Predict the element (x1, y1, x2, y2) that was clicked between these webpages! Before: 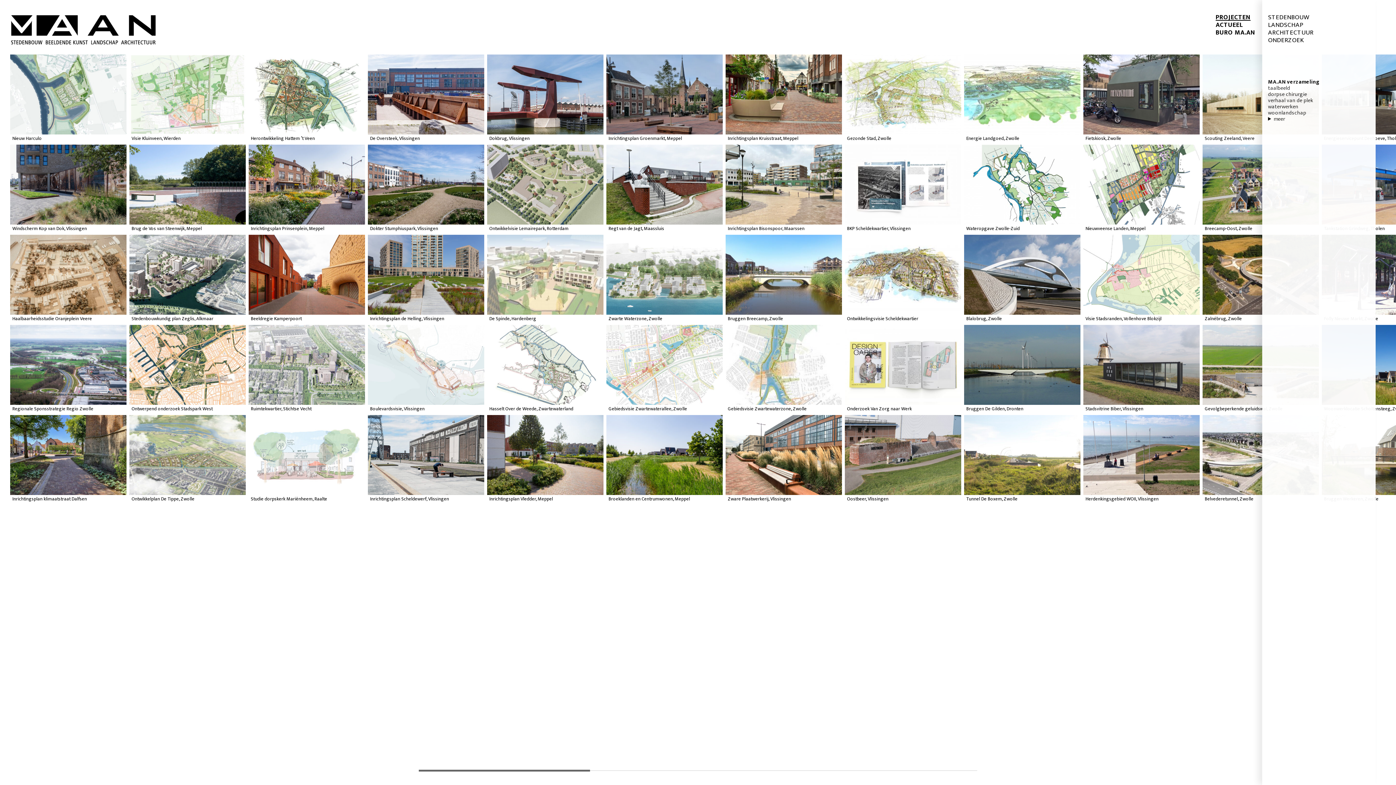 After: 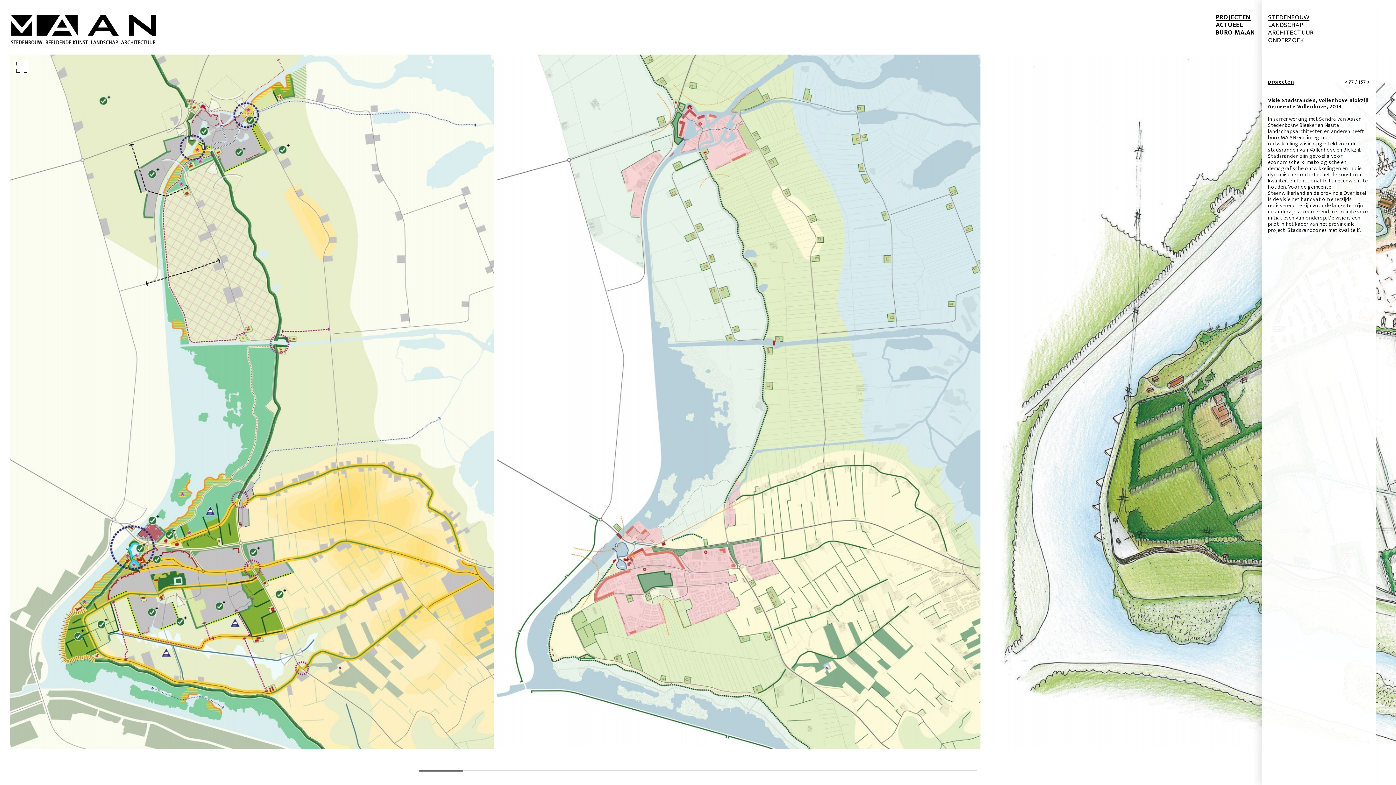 Action: bbox: (1083, 234, 1200, 322) label: Visie Stadsranden, Vollenhove Blokzijl